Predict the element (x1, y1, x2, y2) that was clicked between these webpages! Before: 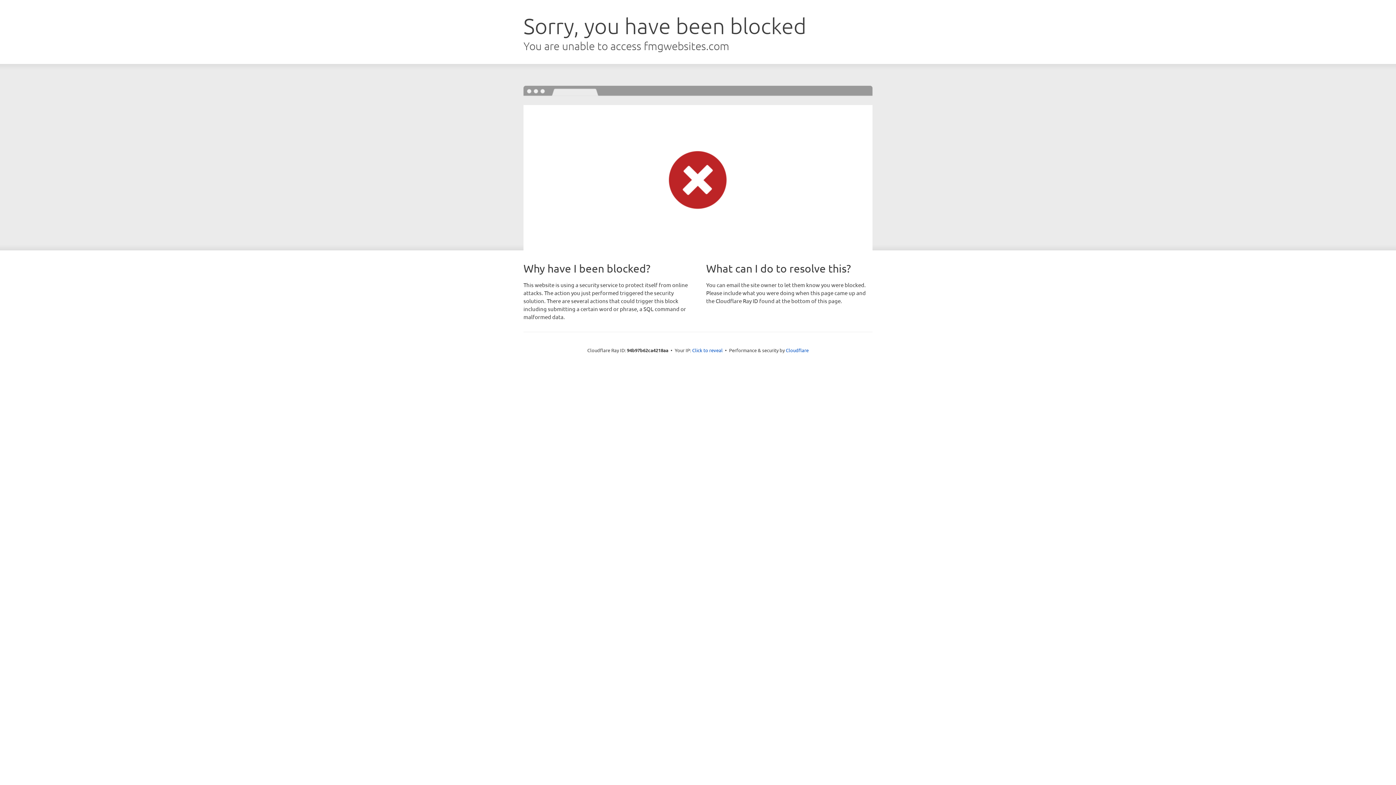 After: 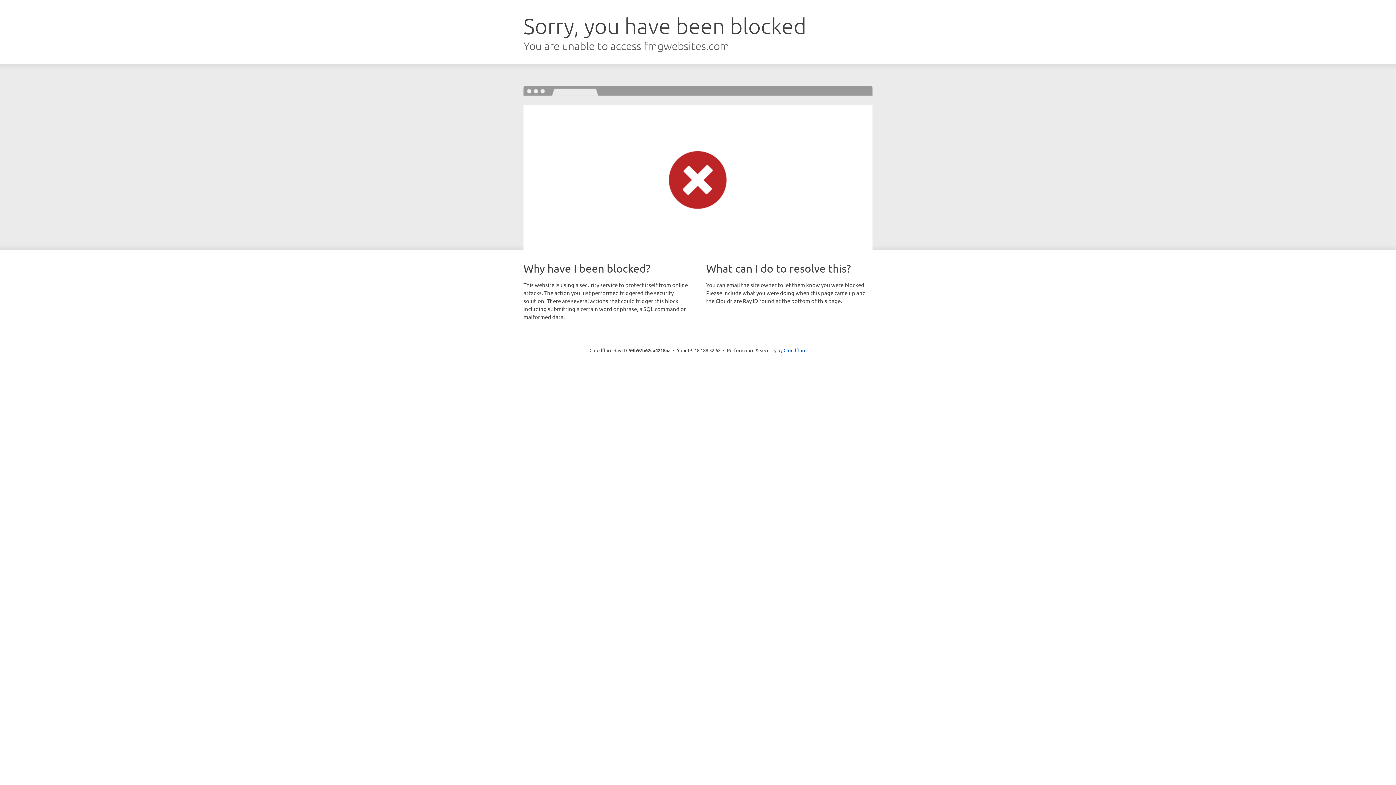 Action: label: Click to reveal bbox: (692, 346, 722, 353)